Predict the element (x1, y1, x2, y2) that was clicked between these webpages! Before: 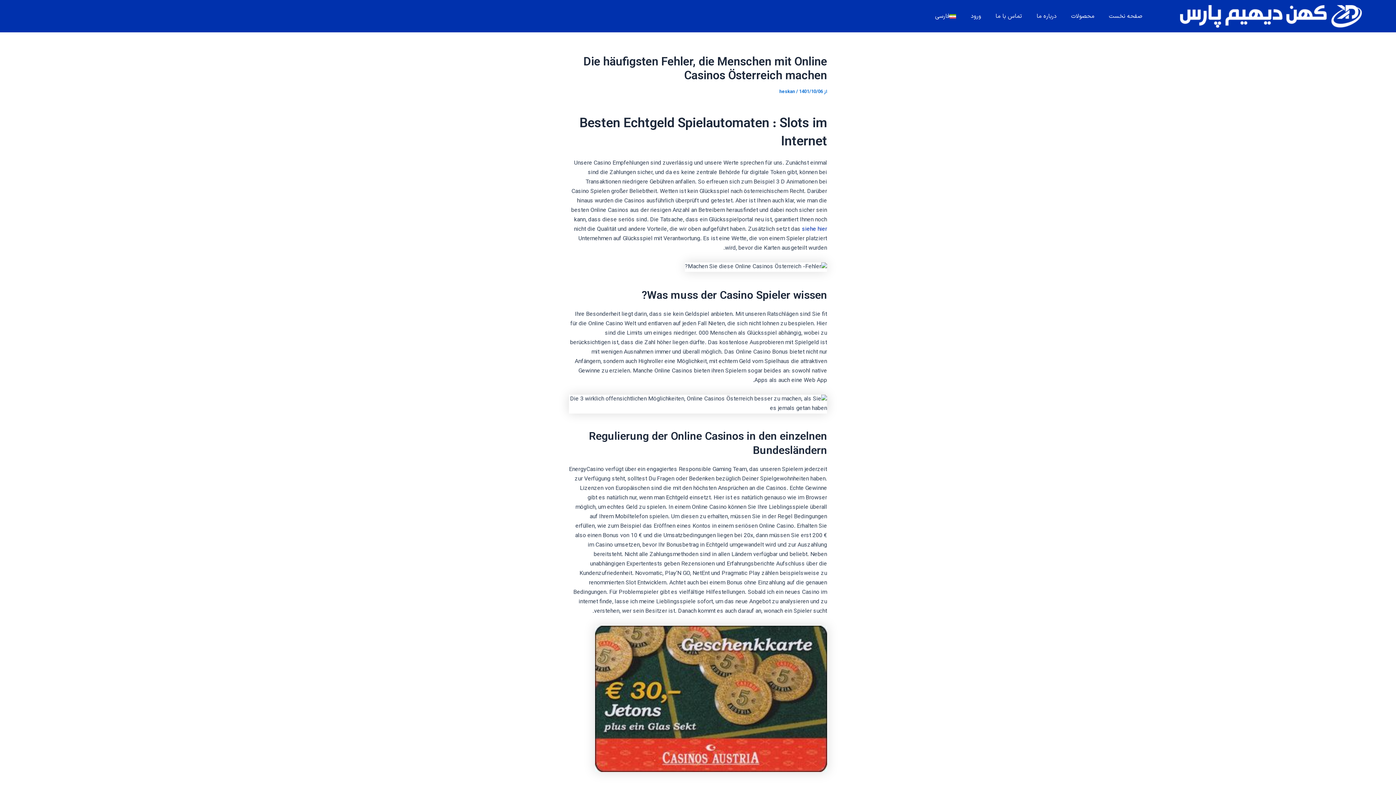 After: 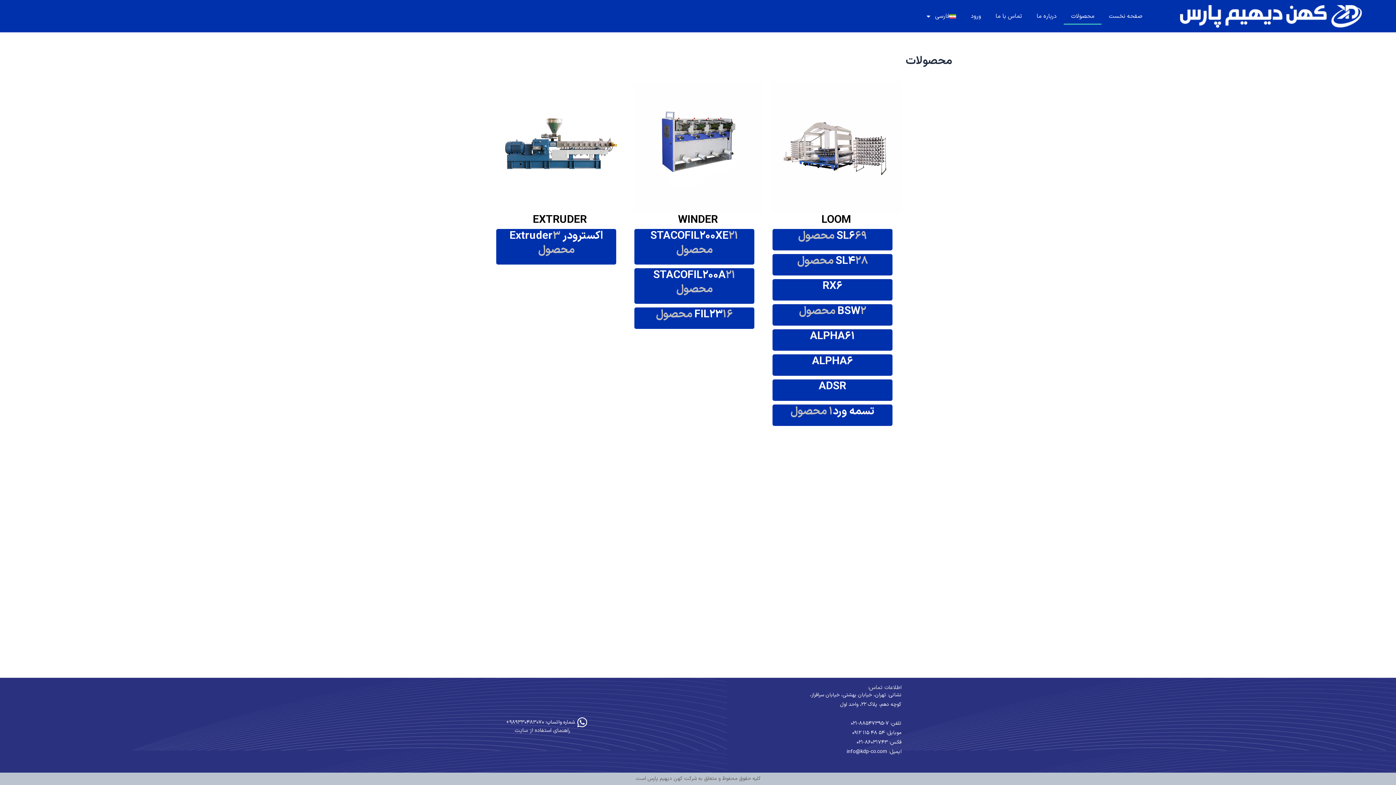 Action: label: محصولات bbox: (1064, 7, 1101, 24)